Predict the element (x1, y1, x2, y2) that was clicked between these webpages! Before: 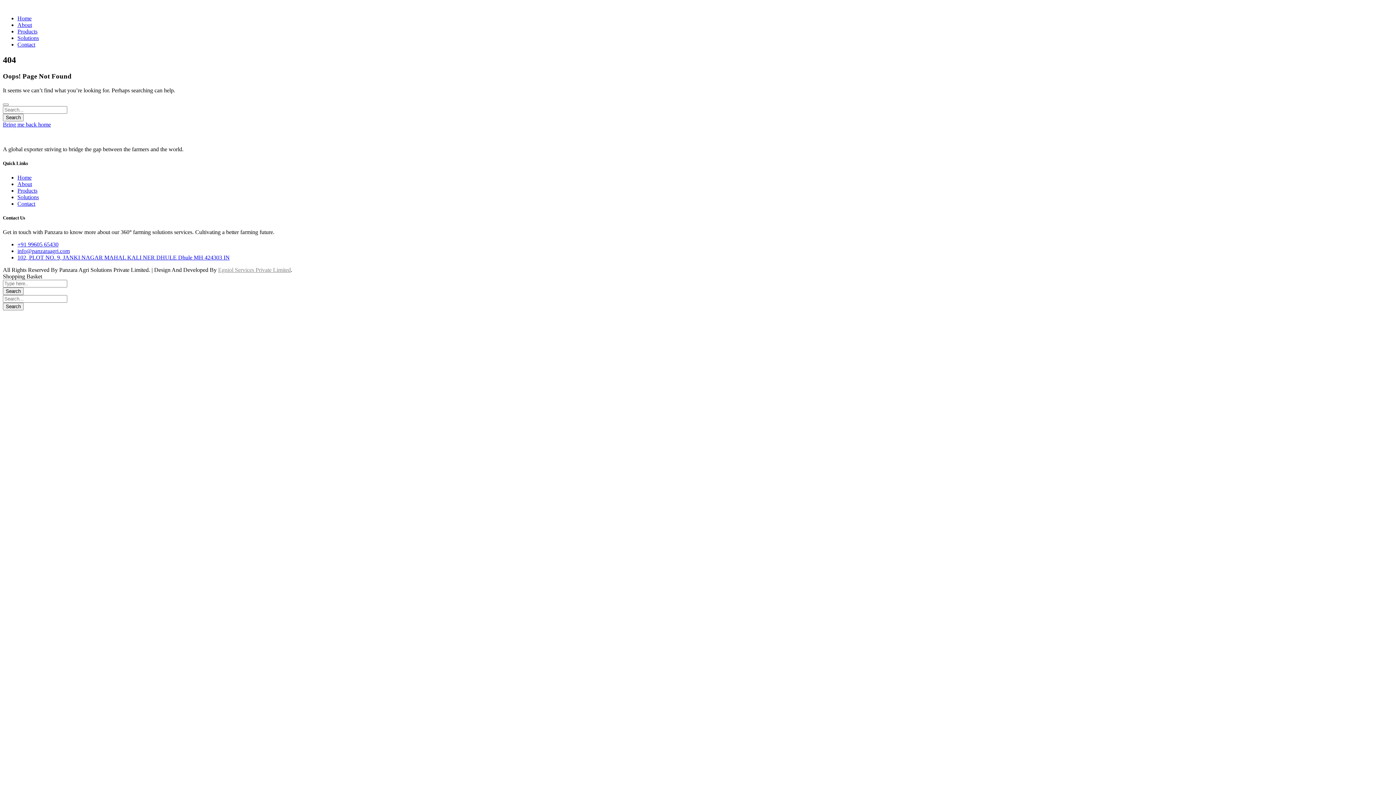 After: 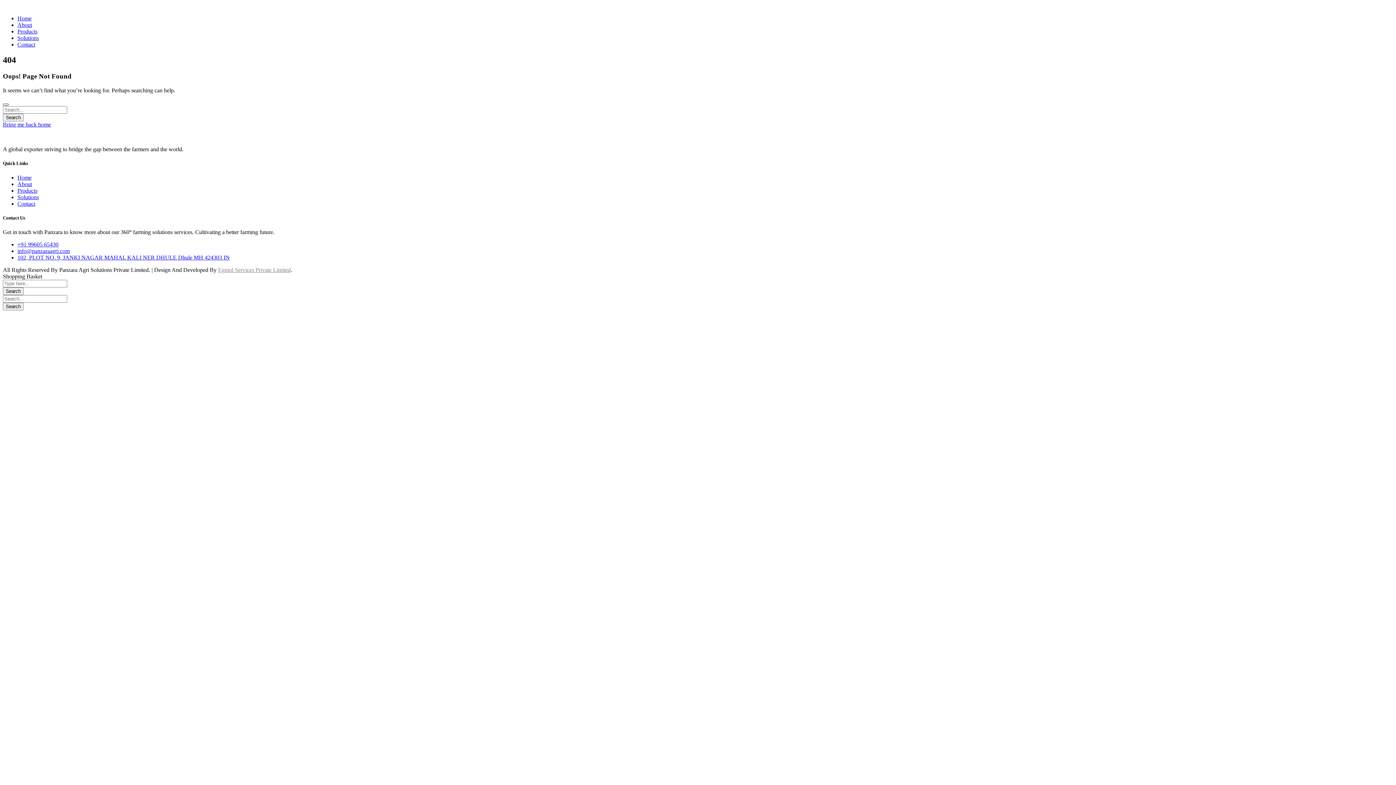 Action: bbox: (2, 103, 8, 105)